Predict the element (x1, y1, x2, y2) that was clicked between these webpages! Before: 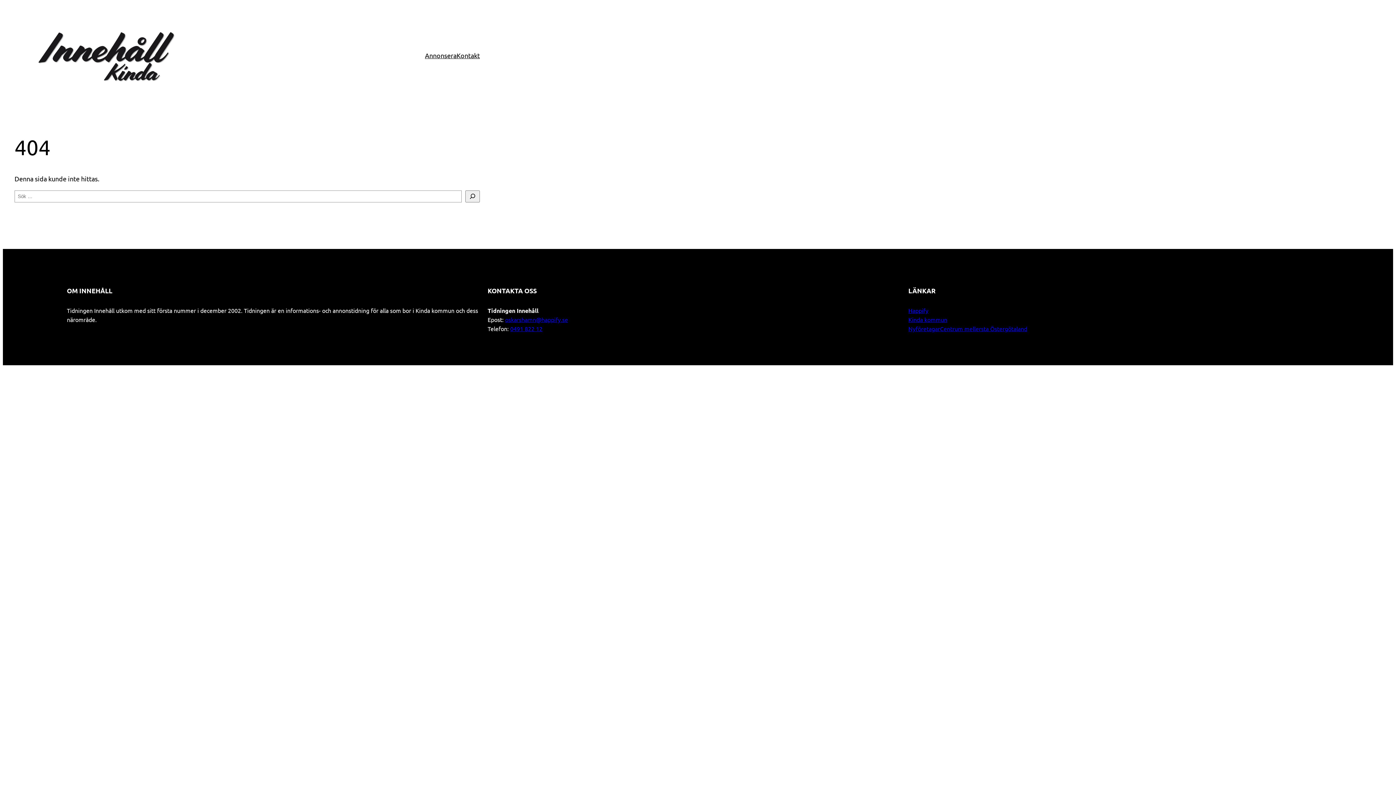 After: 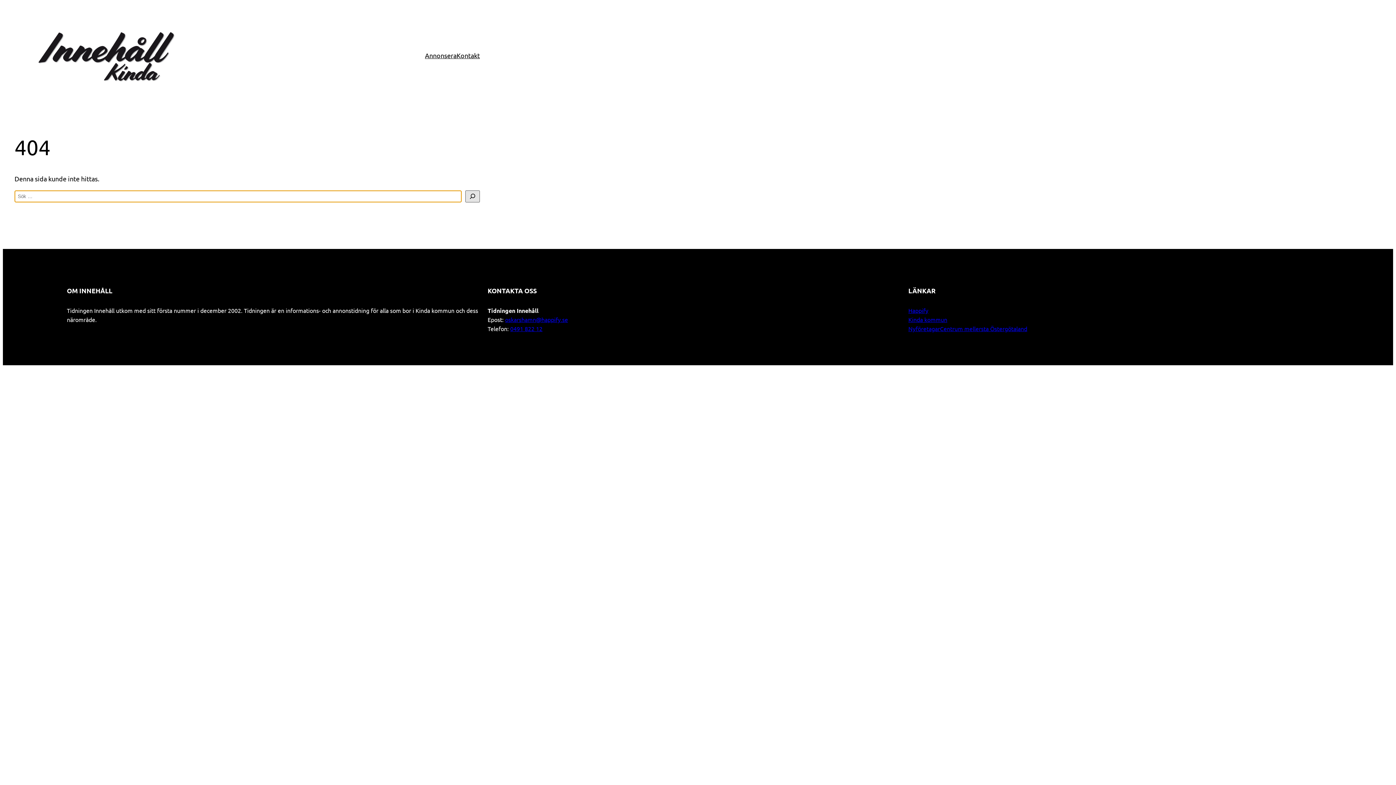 Action: label: Sök bbox: (465, 190, 480, 202)